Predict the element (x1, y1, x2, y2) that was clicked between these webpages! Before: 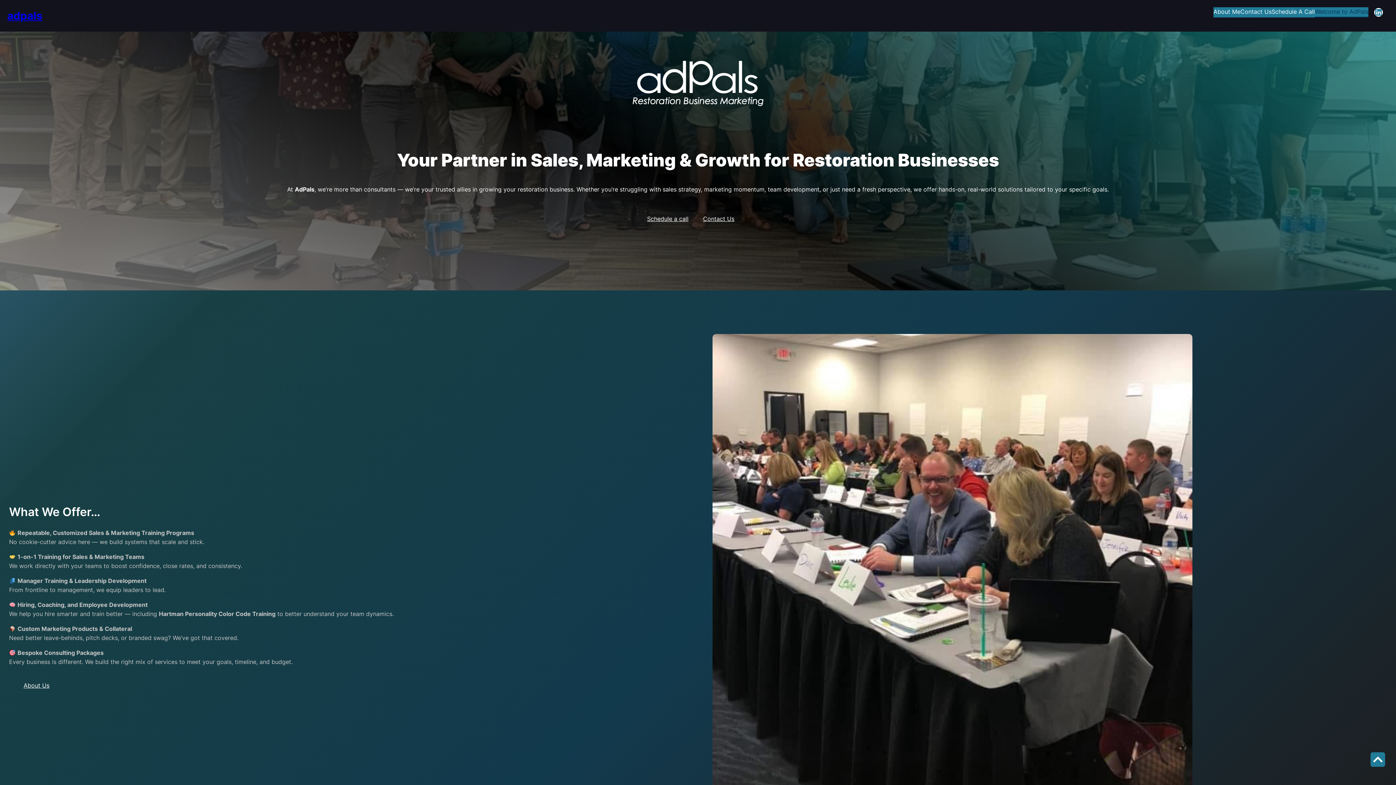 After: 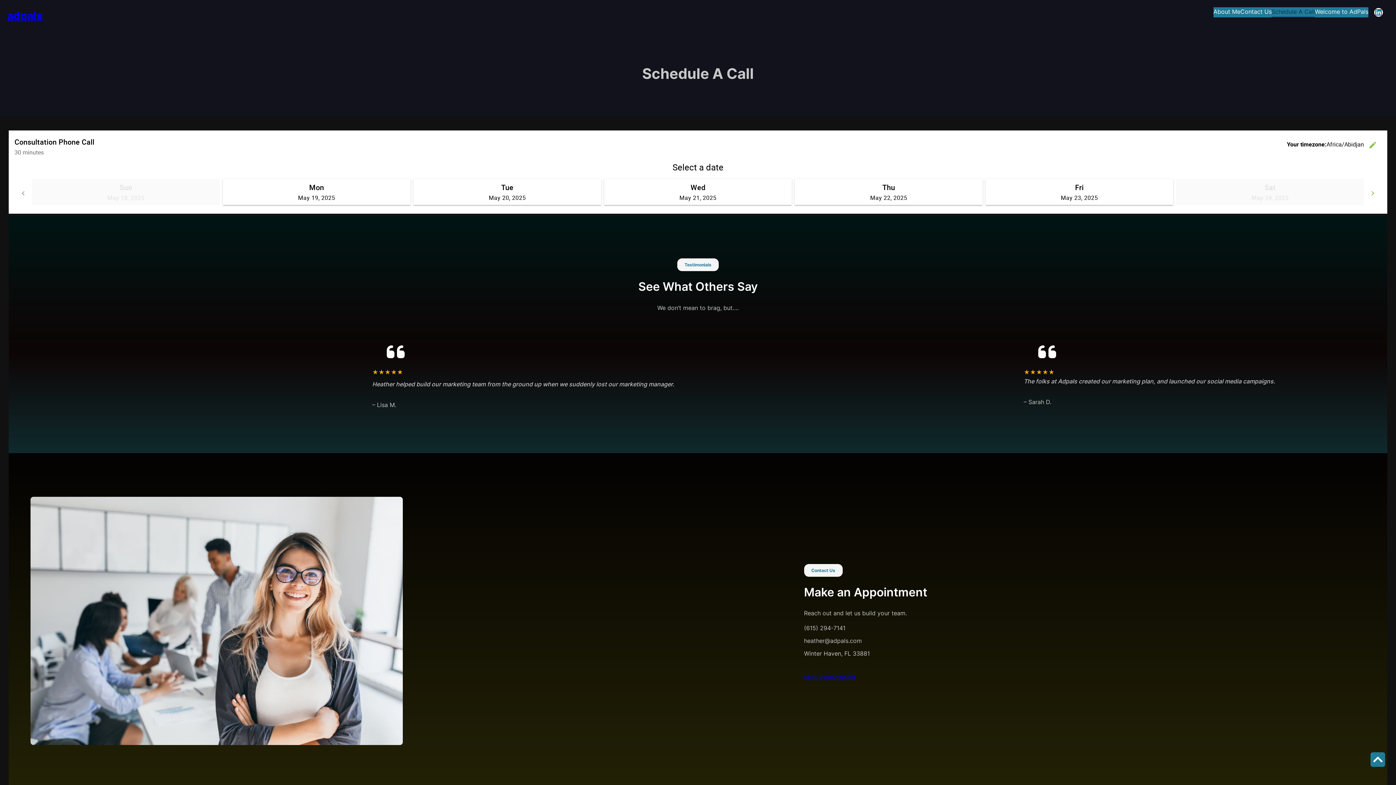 Action: label: Schedule a call bbox: (647, 214, 688, 223)